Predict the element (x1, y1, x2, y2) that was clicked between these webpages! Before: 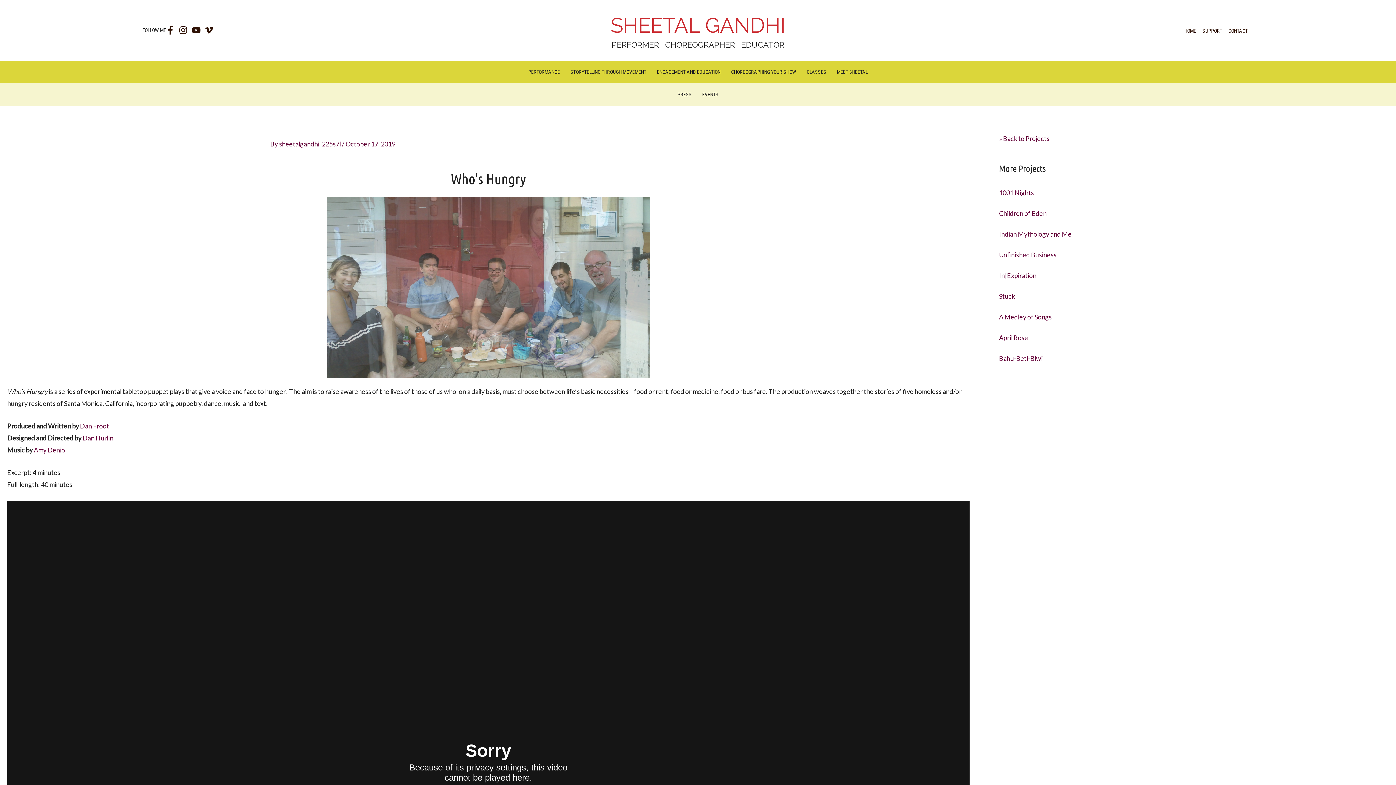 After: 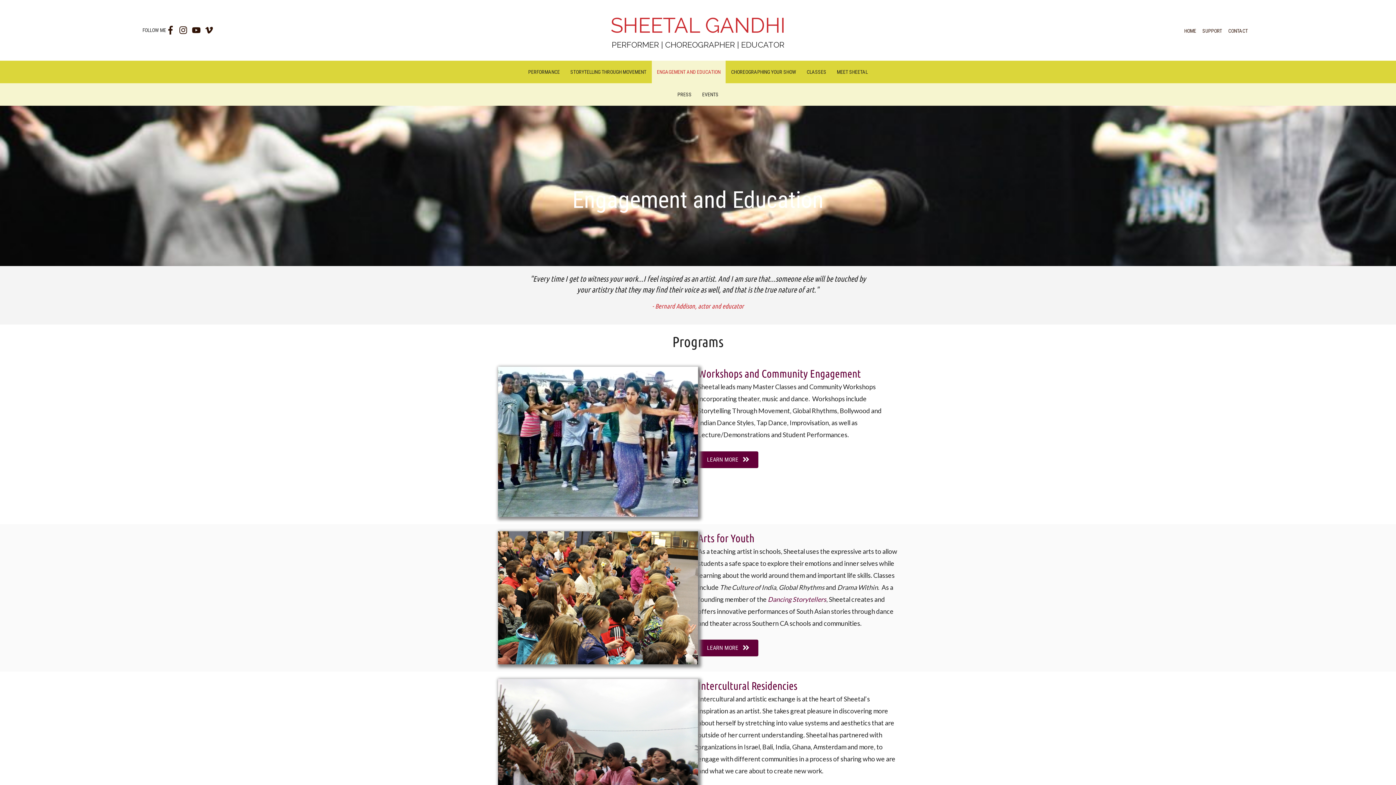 Action: label: ENGAGEMENT AND EDUCATION bbox: (652, 60, 725, 83)